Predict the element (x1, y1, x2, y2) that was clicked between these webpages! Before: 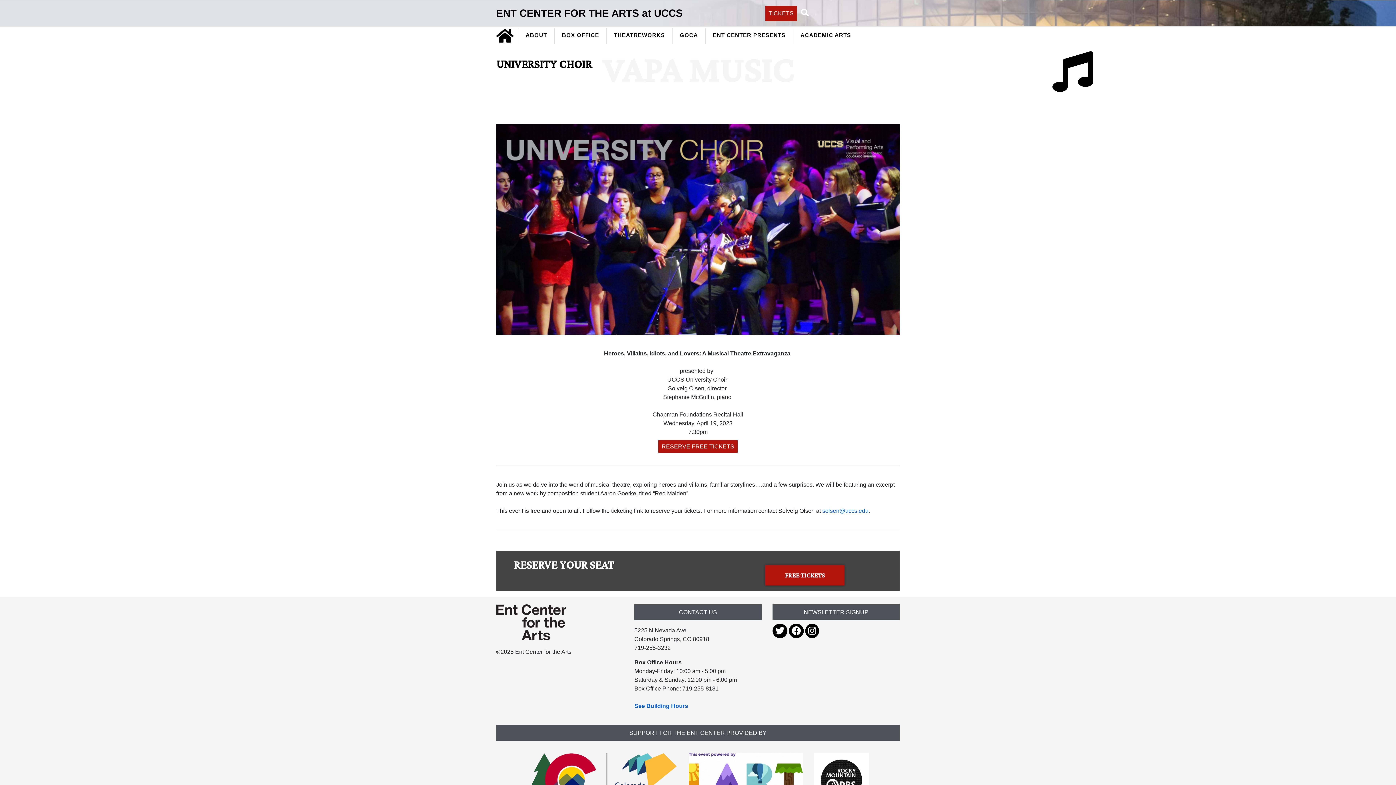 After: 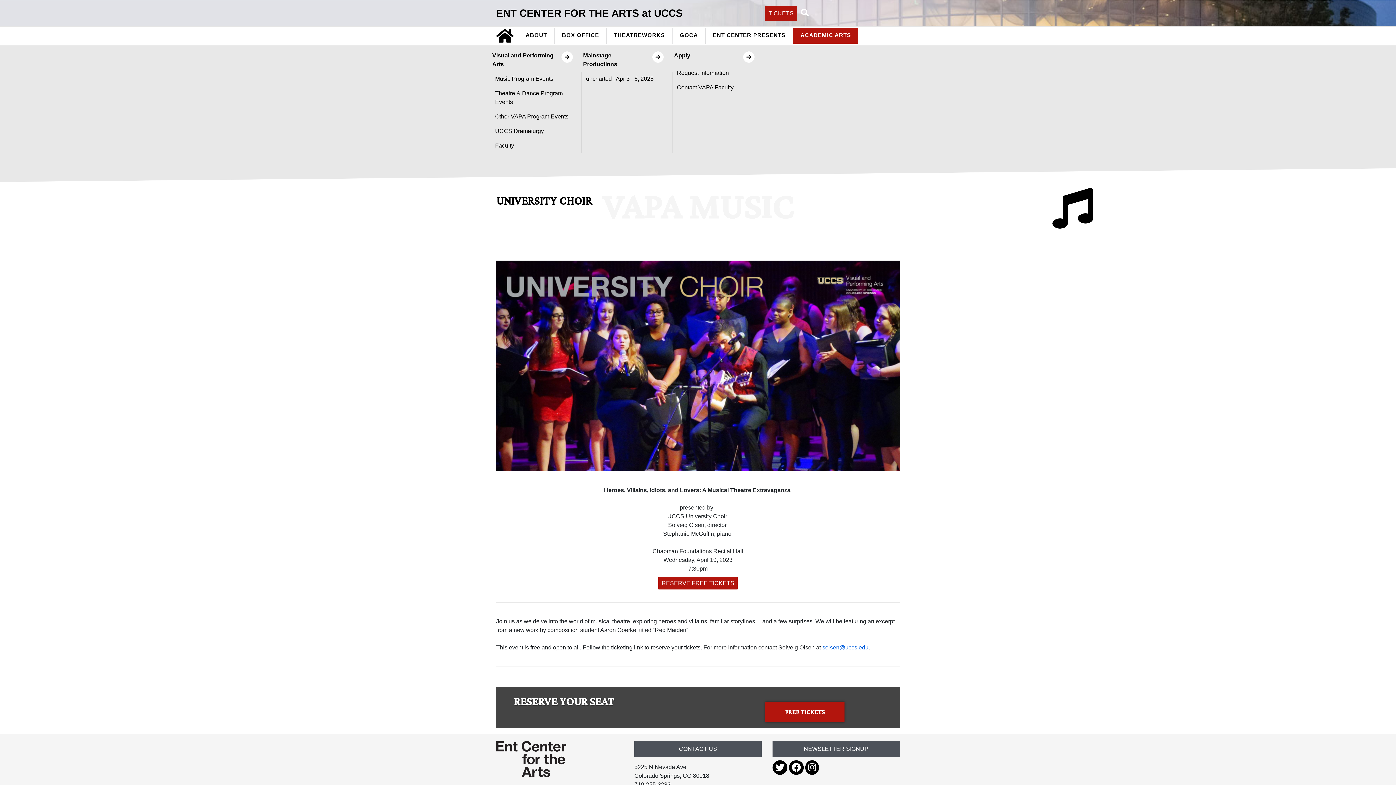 Action: label: ACADEMIC ARTS bbox: (797, 28, 854, 42)